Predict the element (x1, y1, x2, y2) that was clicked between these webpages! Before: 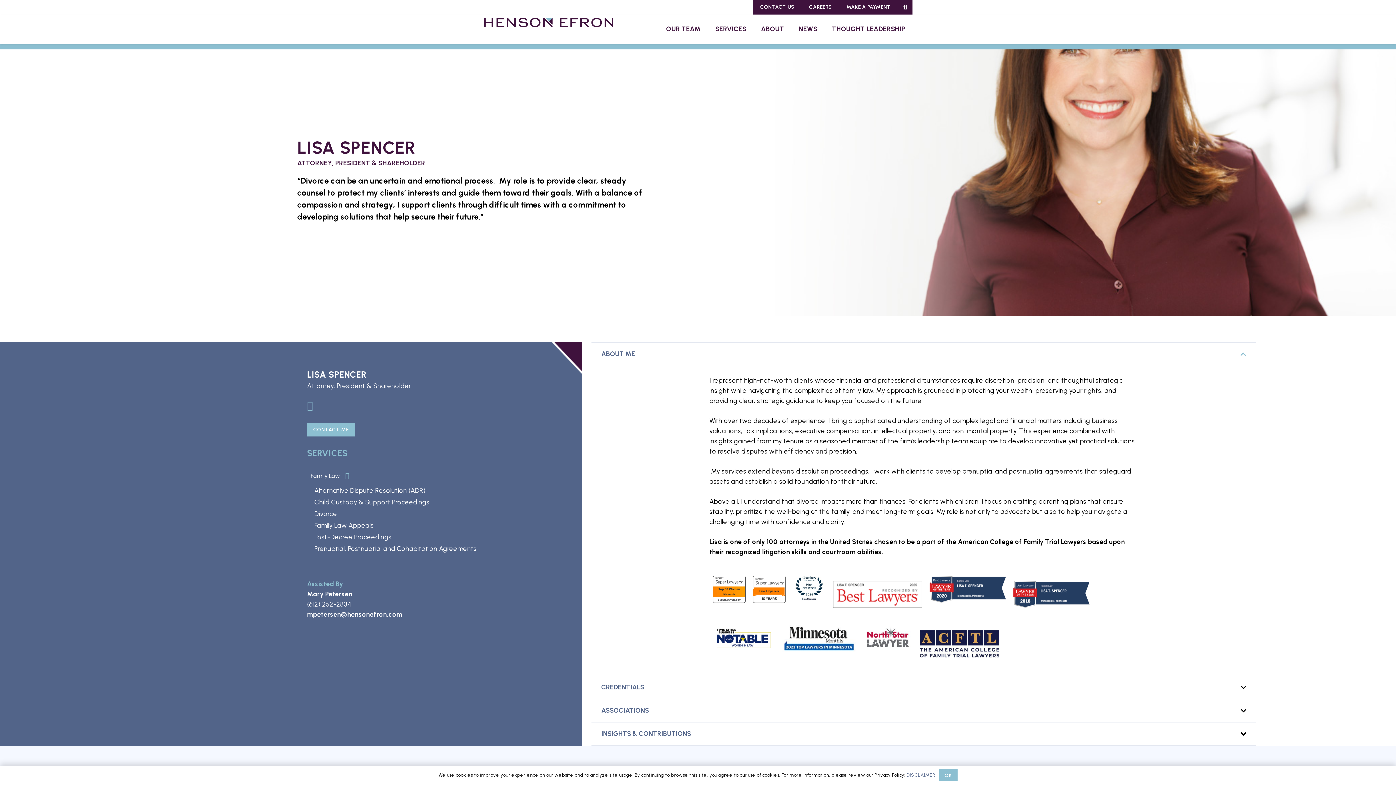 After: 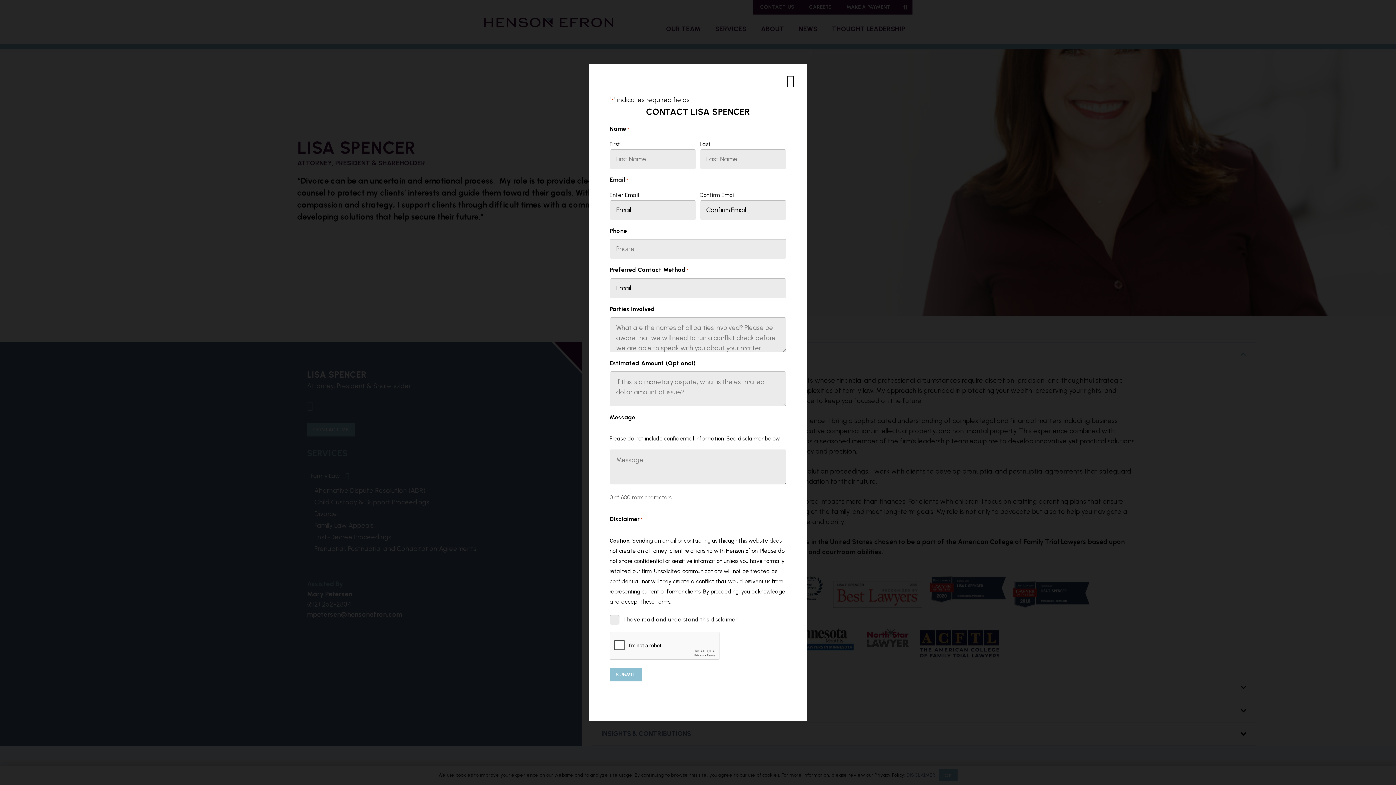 Action: bbox: (307, 423, 355, 436) label: CONTACT ME